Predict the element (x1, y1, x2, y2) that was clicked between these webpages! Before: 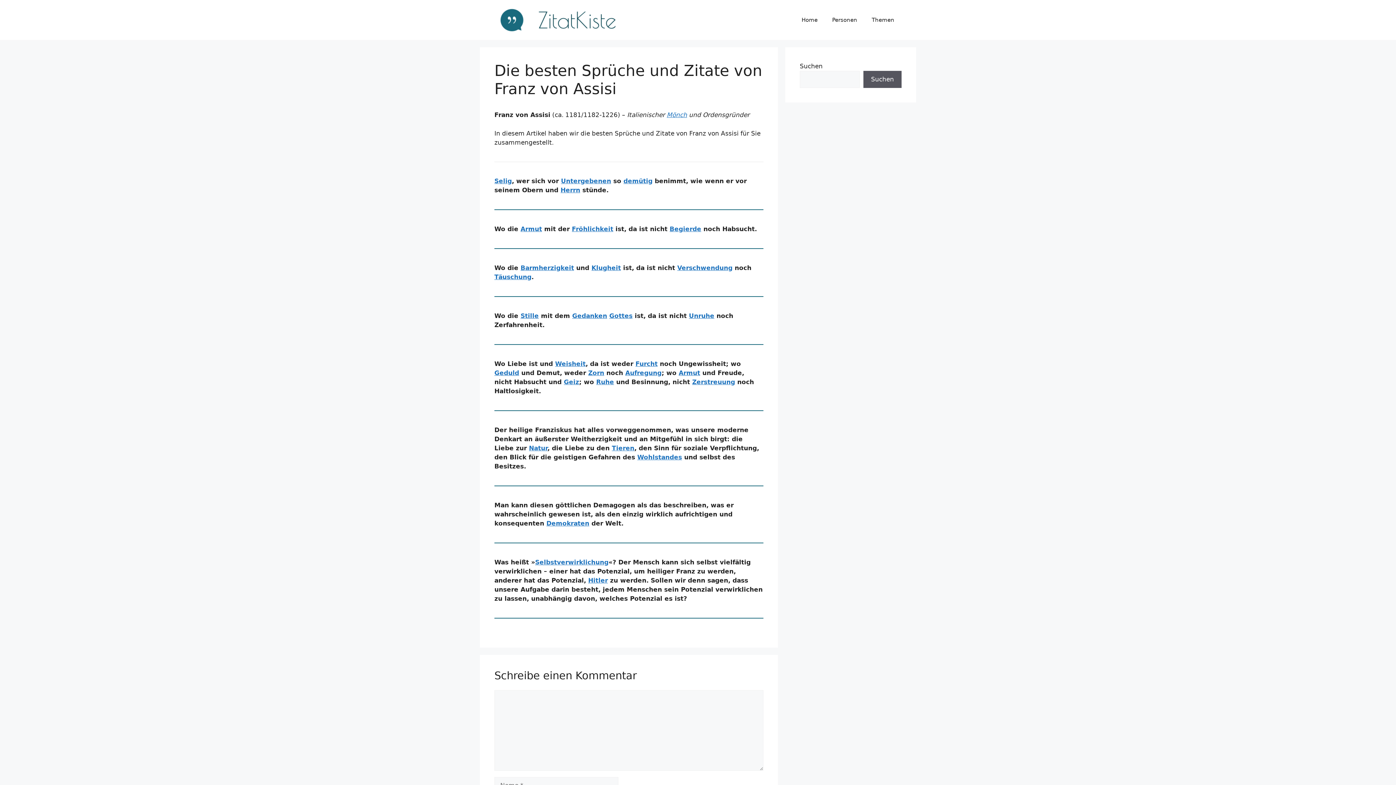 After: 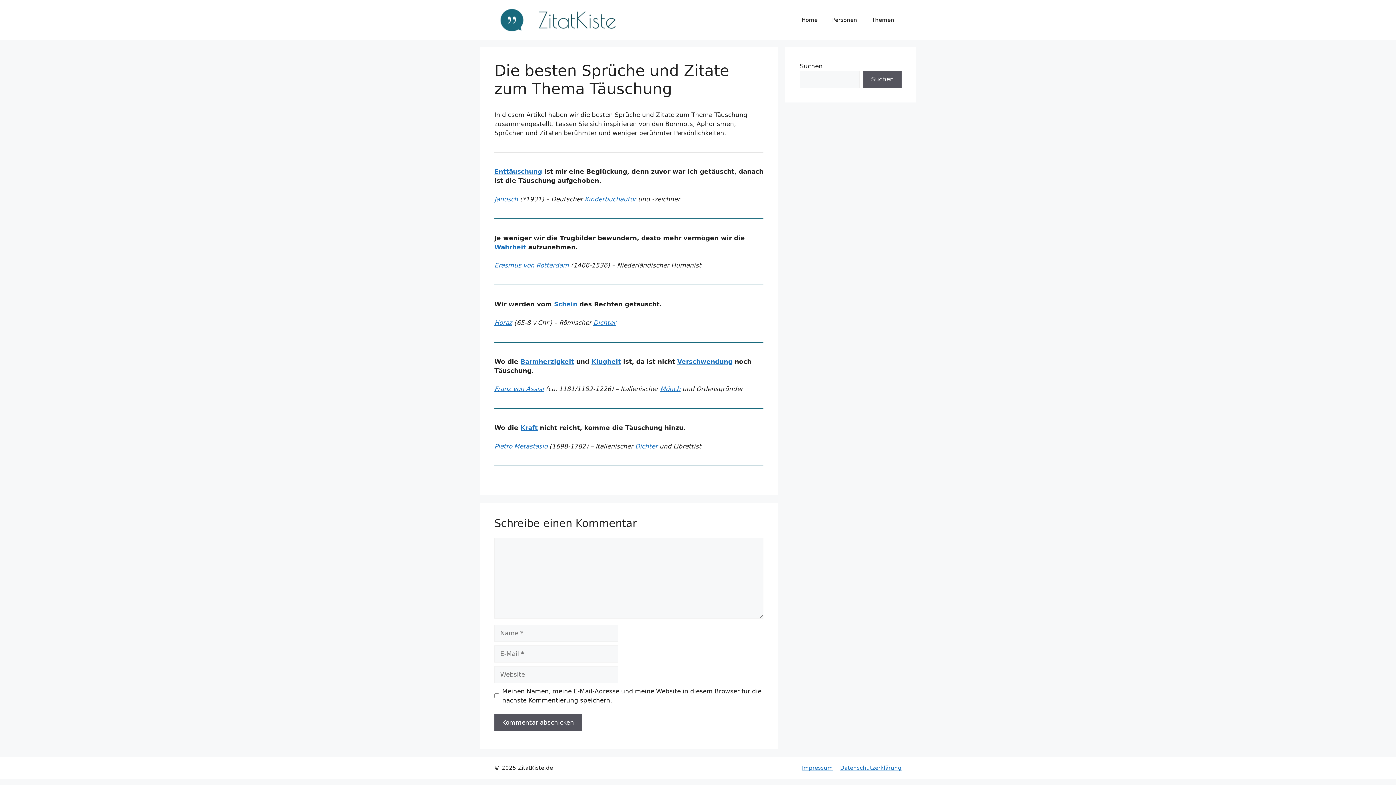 Action: bbox: (494, 273, 531, 280) label: Täuschung